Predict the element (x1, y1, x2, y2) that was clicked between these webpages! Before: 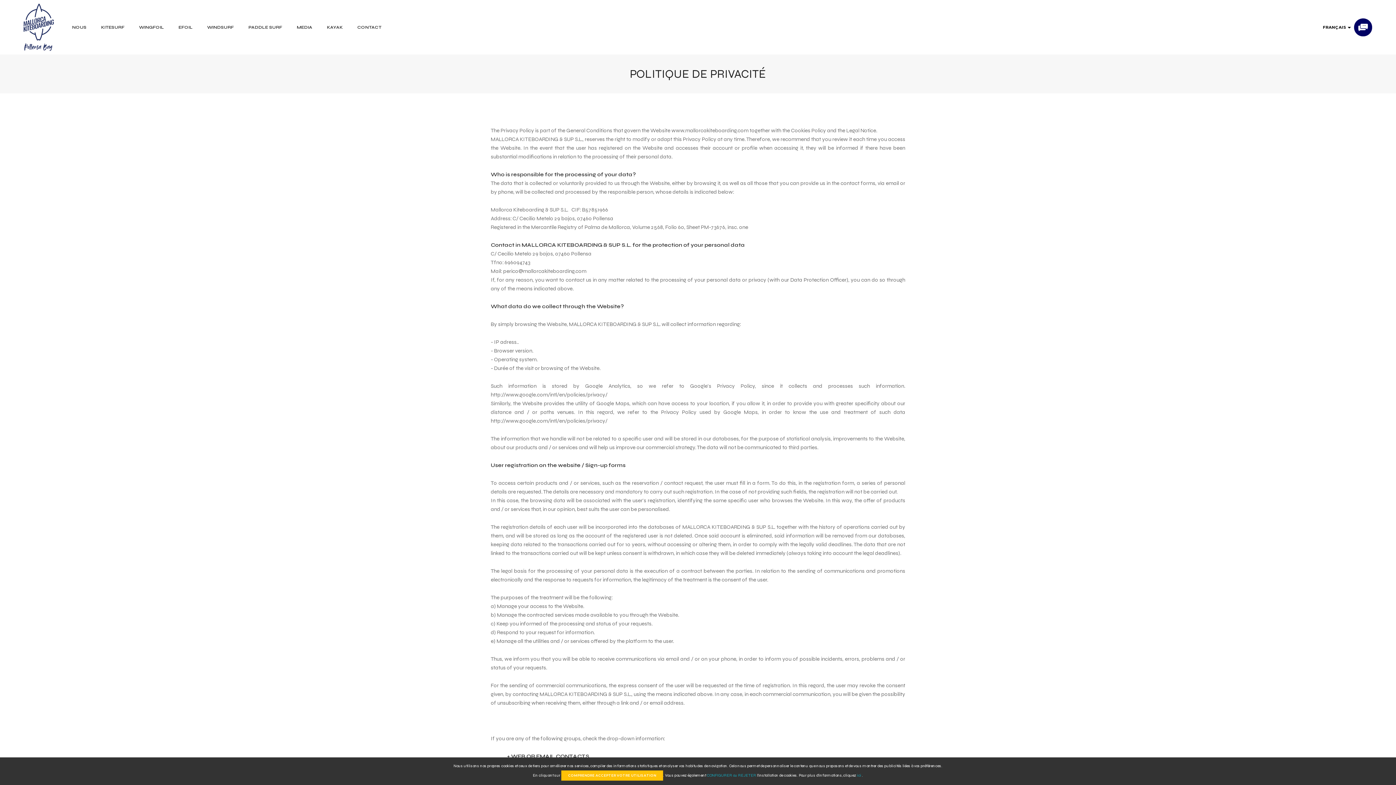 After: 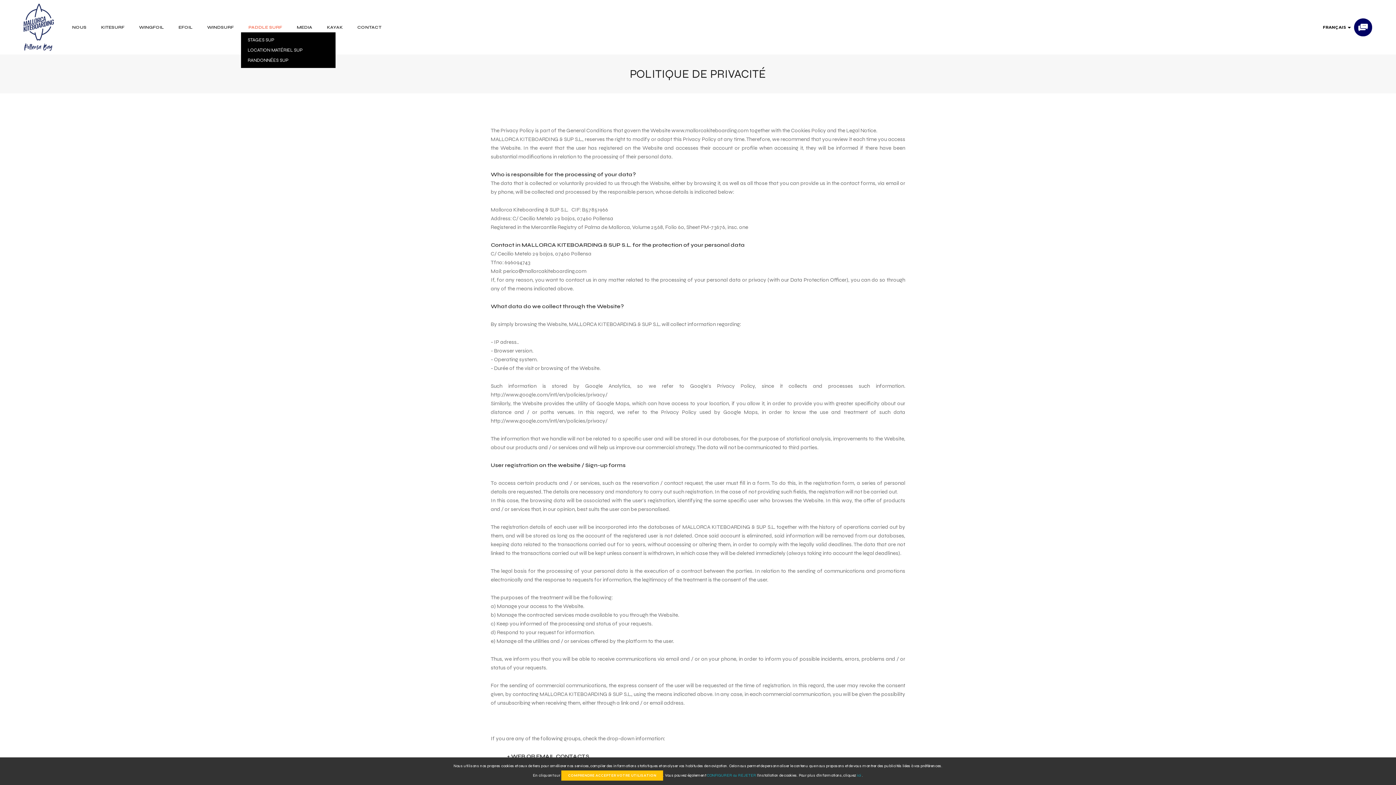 Action: bbox: (248, 17, 282, 36) label: PADDLE SURF